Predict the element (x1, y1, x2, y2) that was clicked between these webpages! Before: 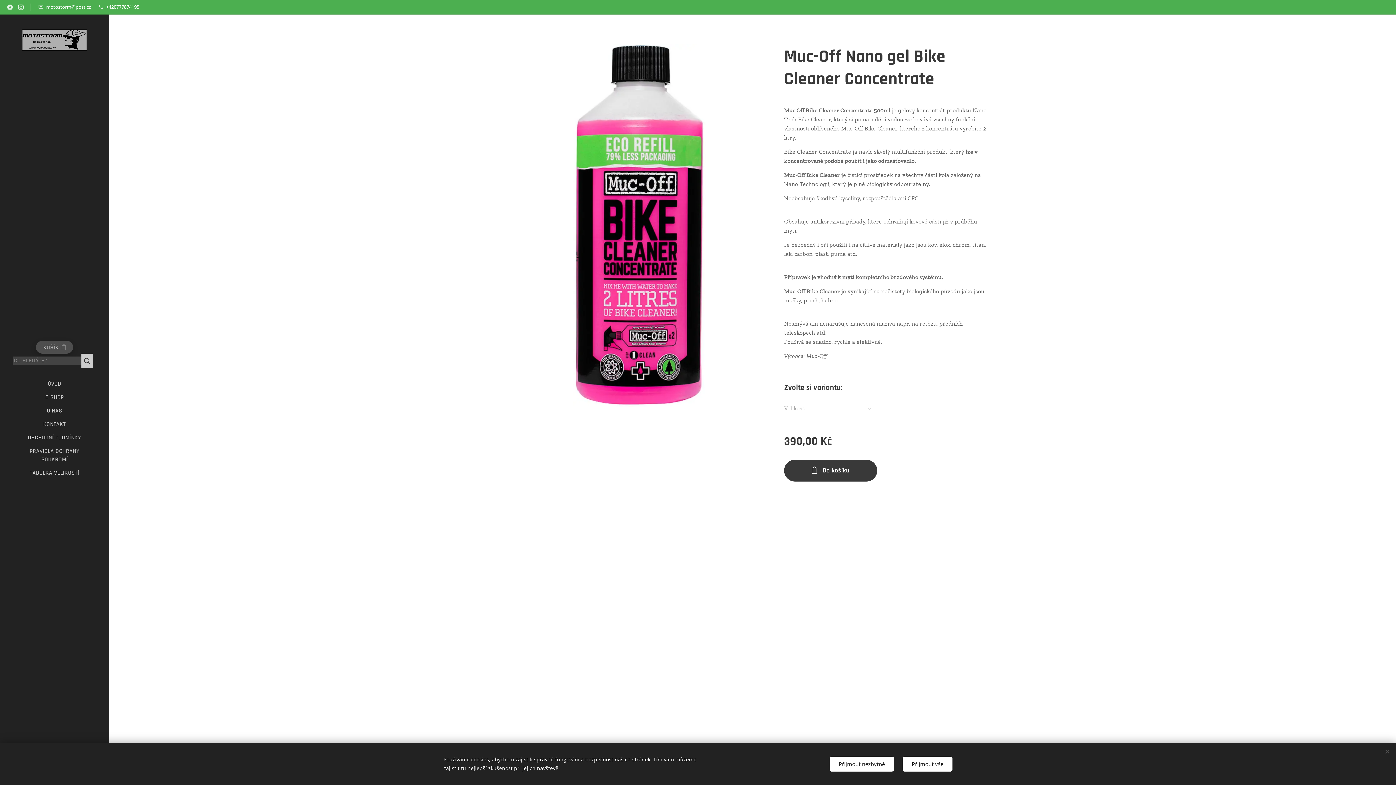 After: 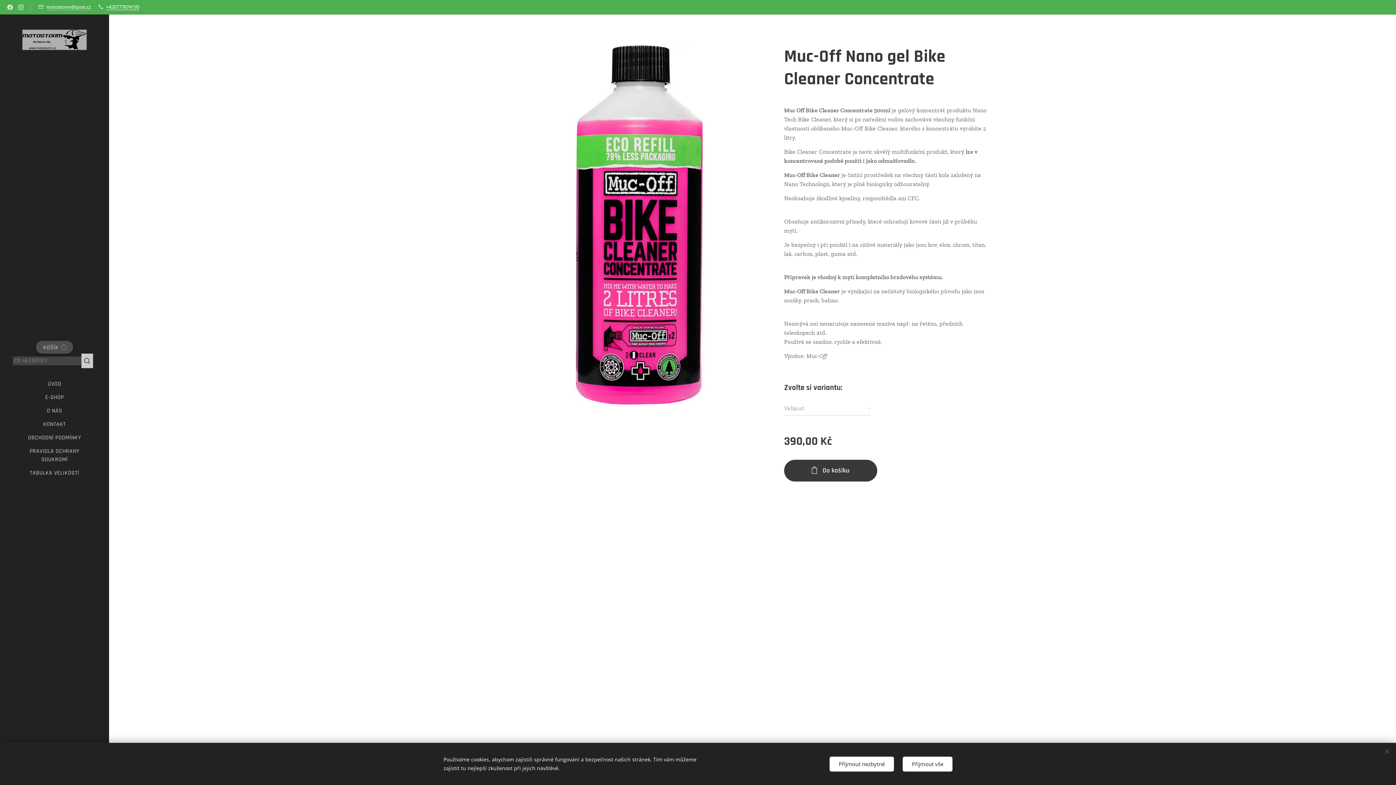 Action: bbox: (106, 3, 139, 10) label: +420777874195